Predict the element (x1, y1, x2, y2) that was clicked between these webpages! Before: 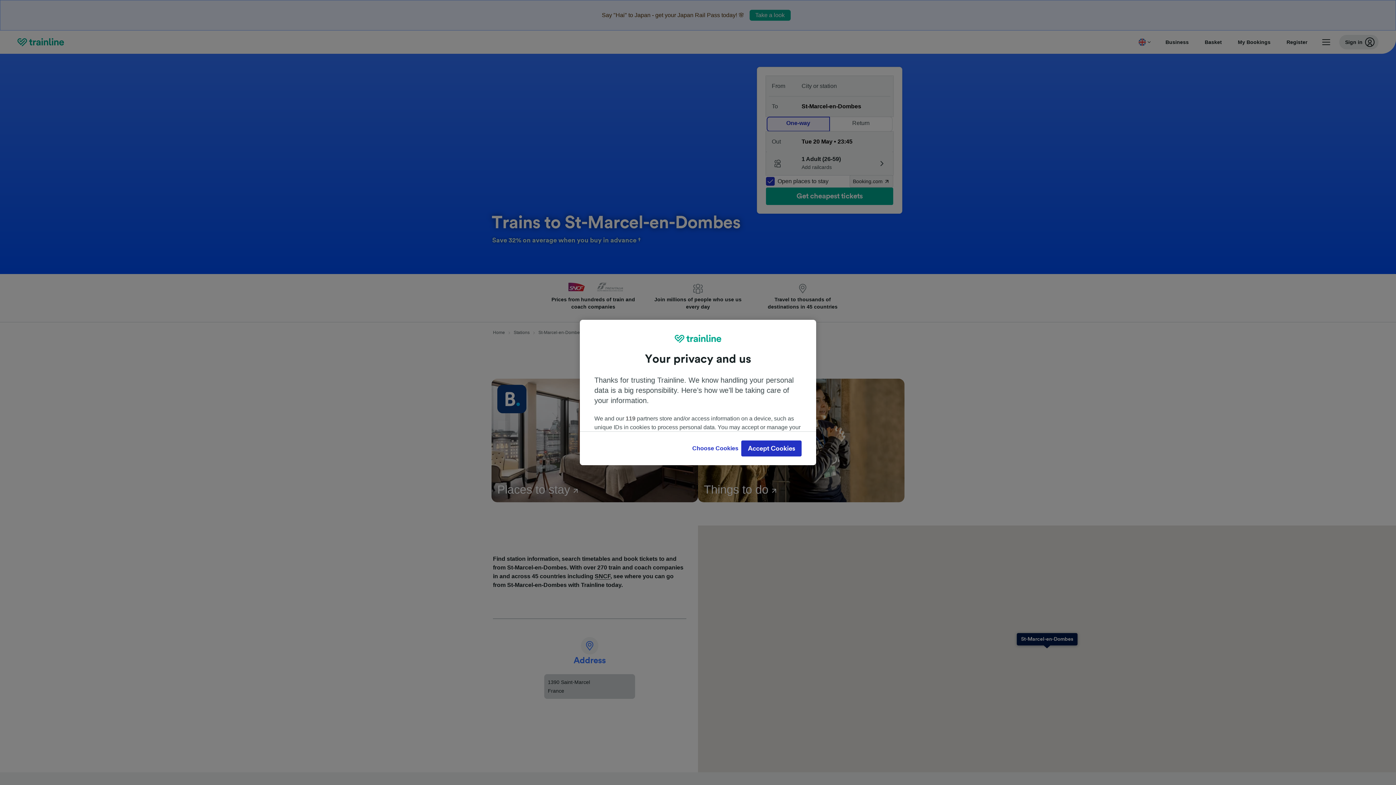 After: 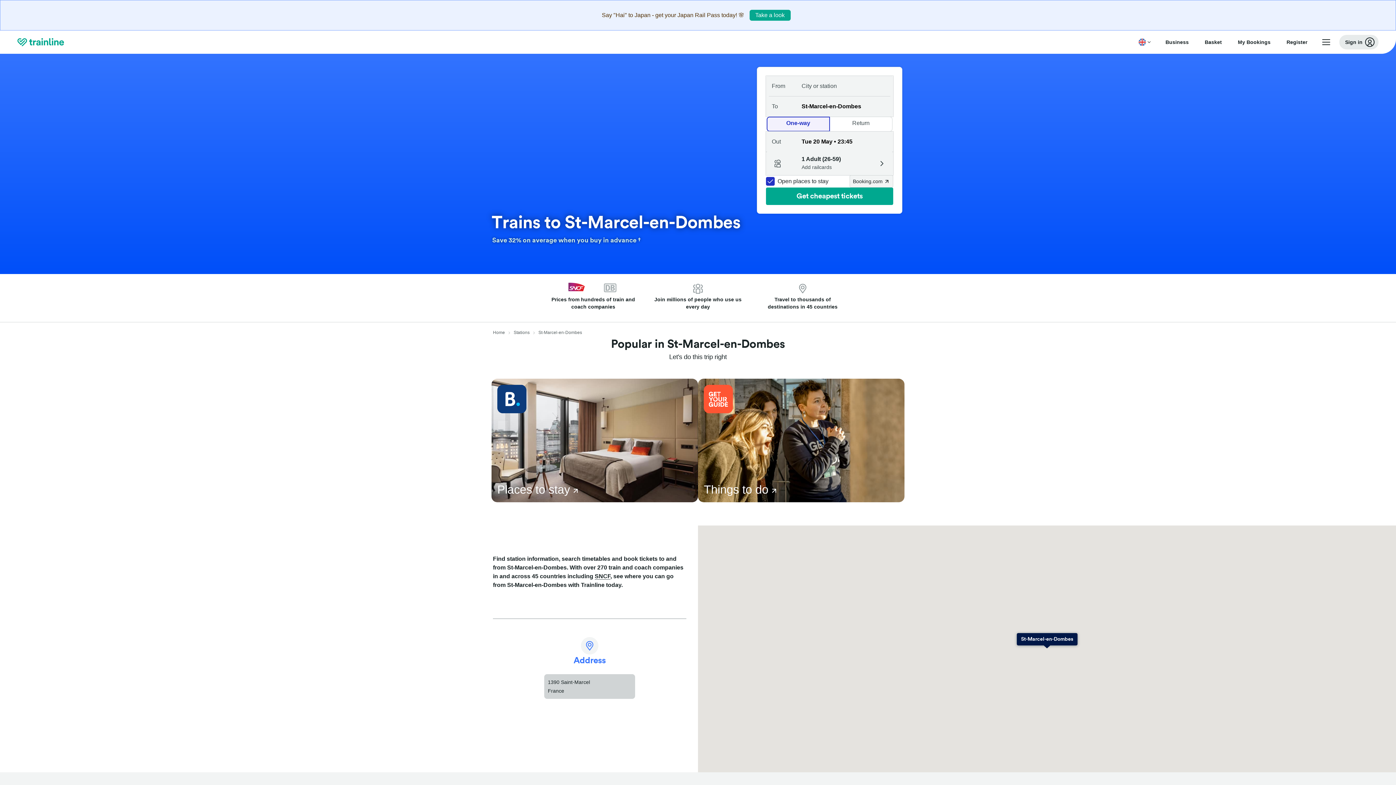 Action: bbox: (741, 440, 801, 456) label: Accept Cookies